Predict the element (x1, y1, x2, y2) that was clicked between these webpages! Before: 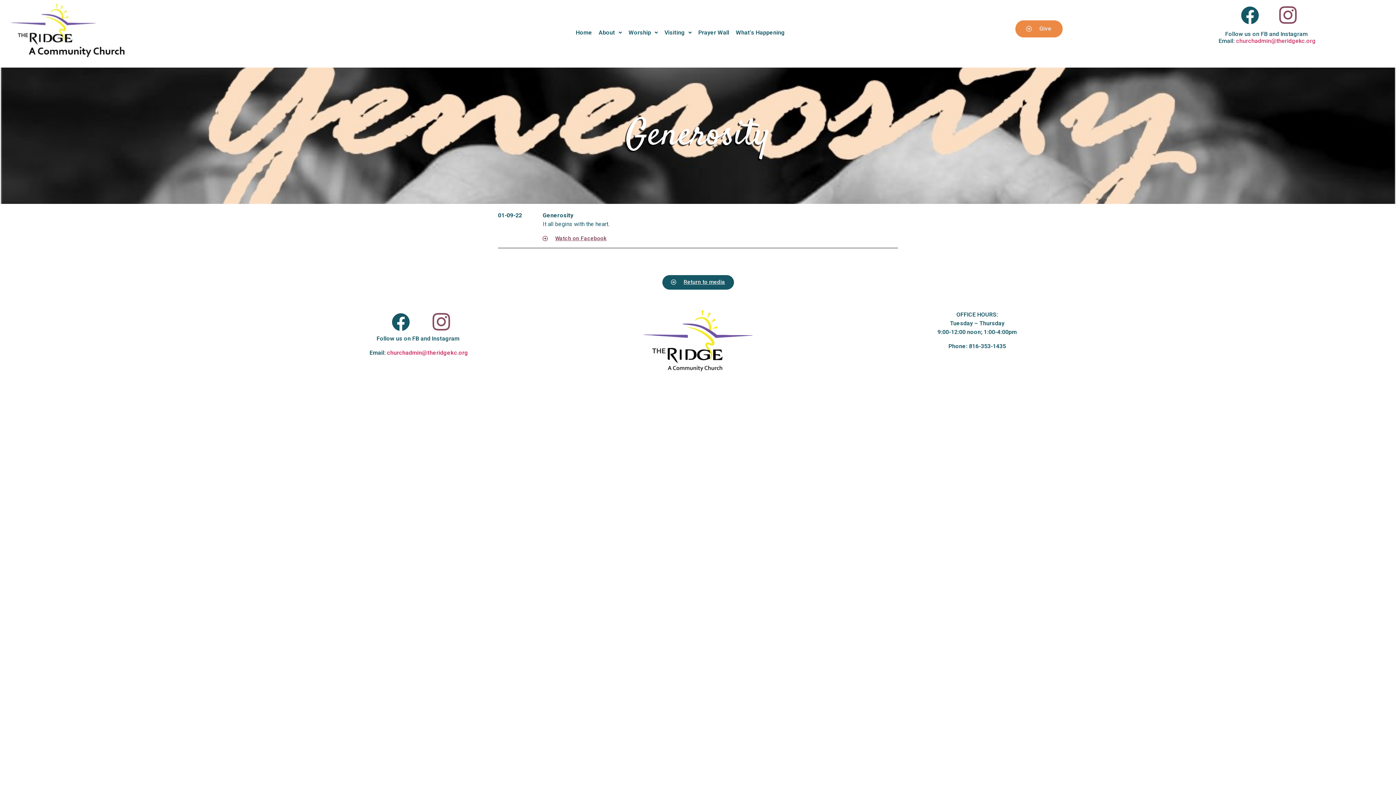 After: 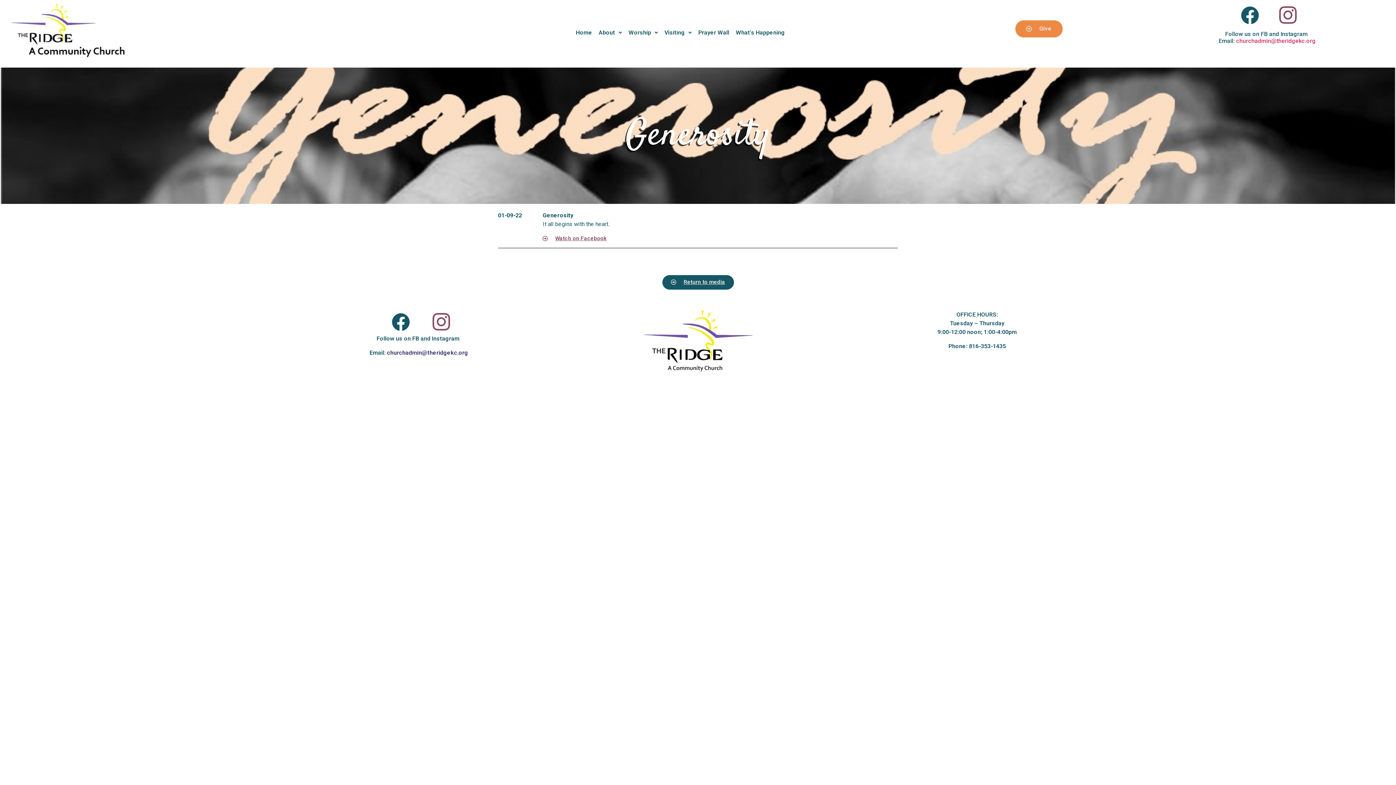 Action: bbox: (387, 349, 468, 356) label: churchadmin@theridgekc.org